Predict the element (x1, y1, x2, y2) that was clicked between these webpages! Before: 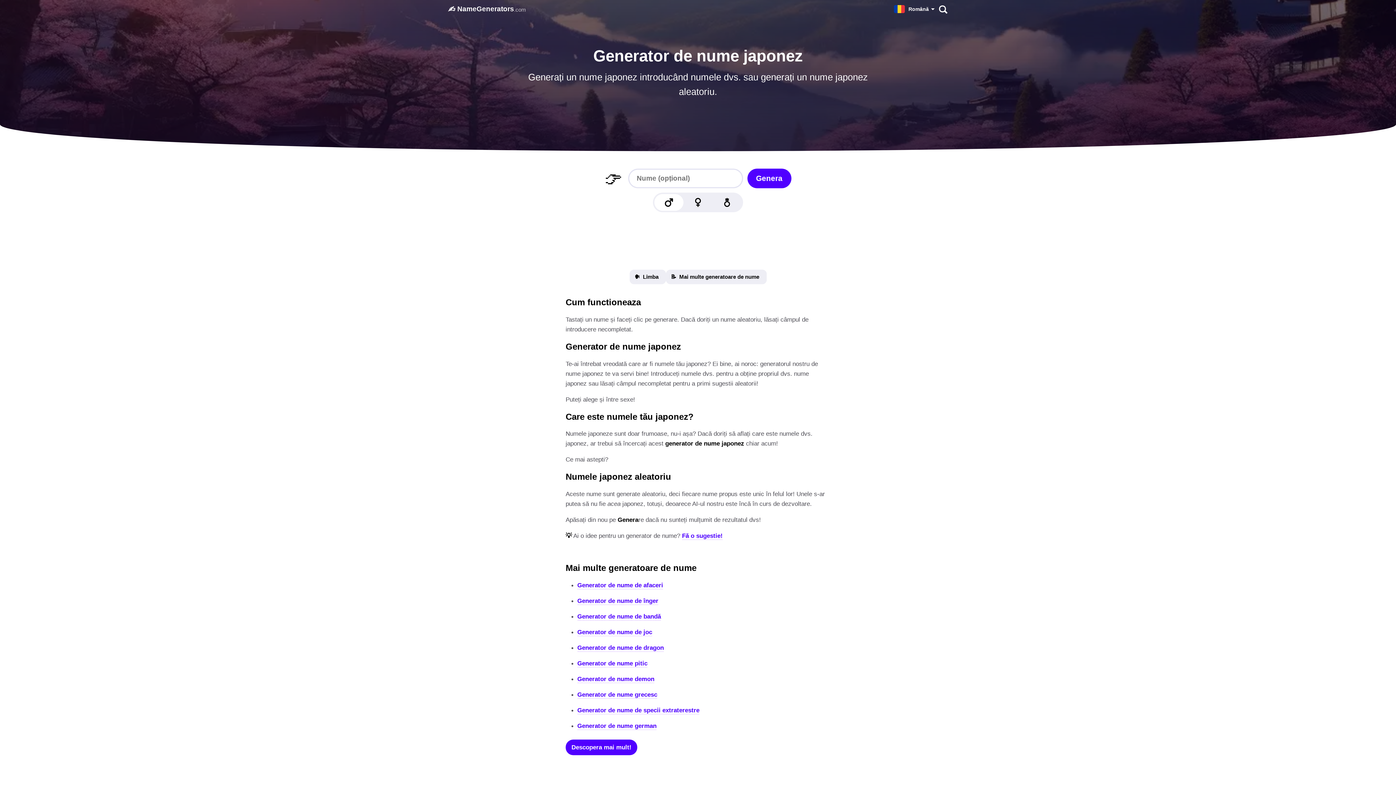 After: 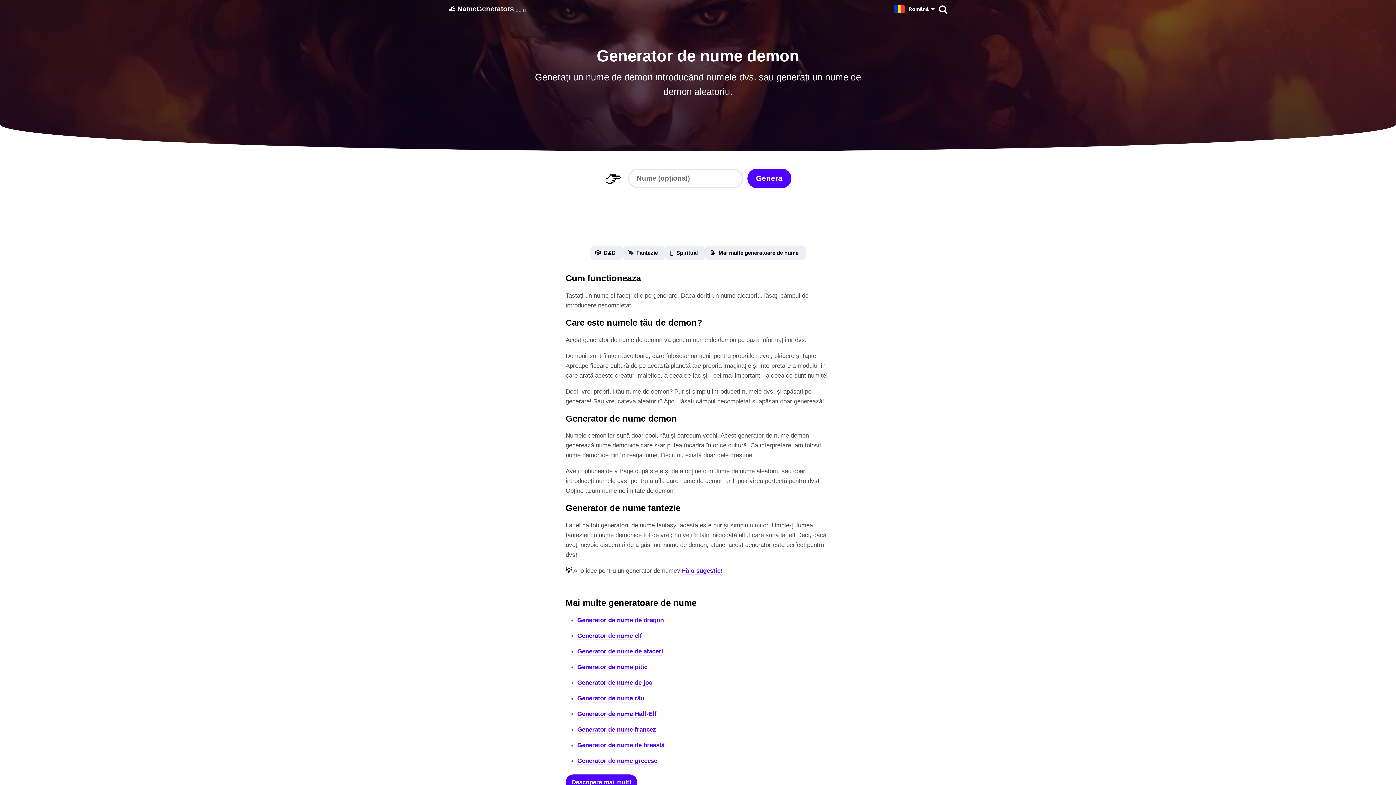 Action: bbox: (577, 676, 654, 683) label: Generator de nume demon